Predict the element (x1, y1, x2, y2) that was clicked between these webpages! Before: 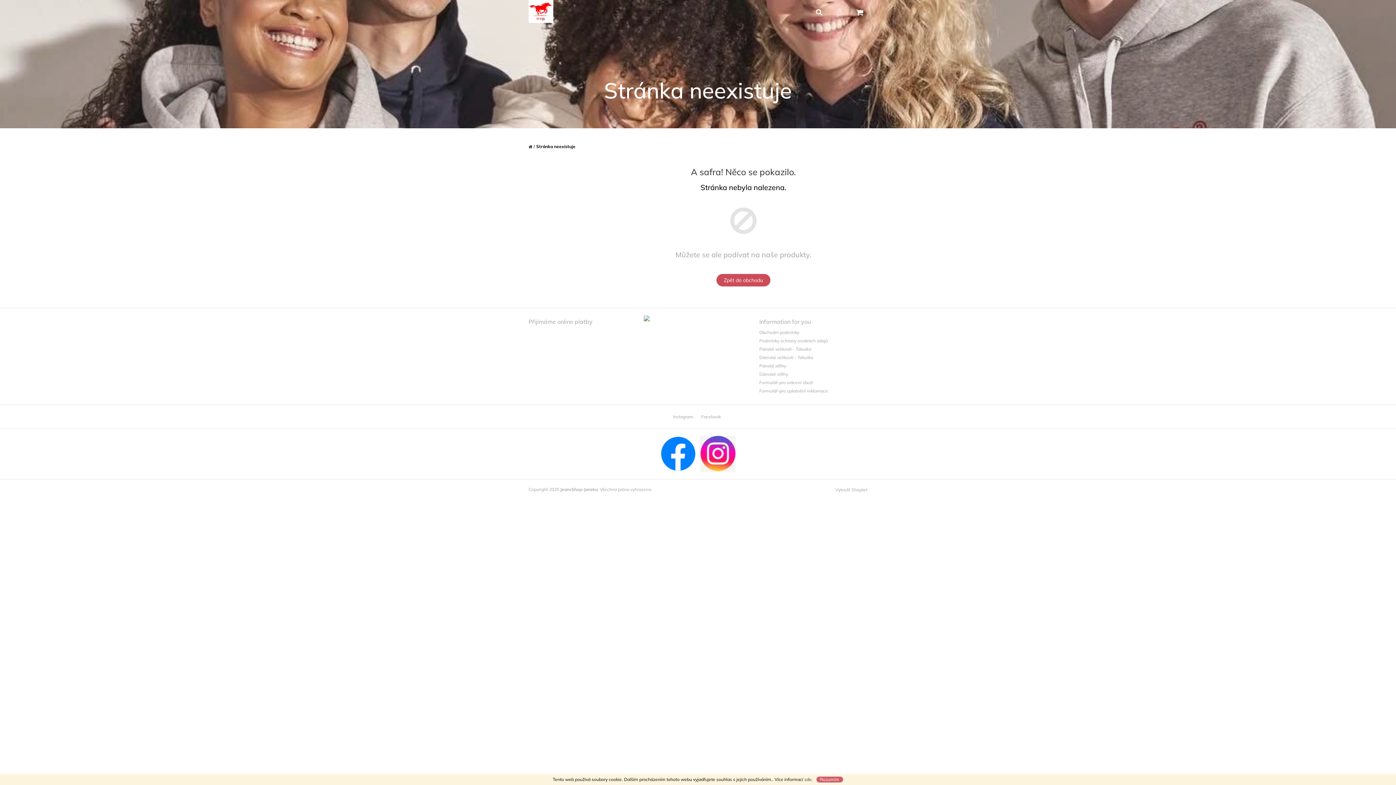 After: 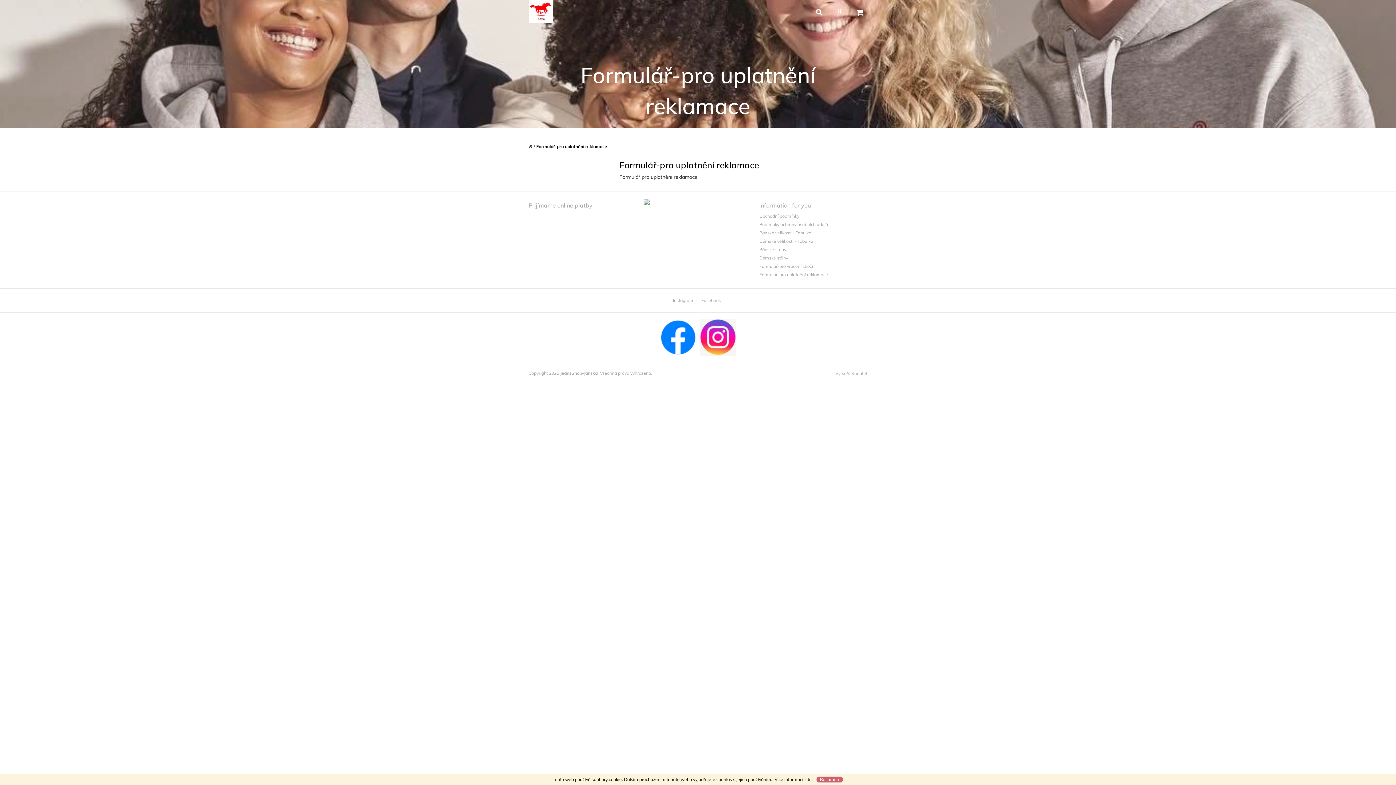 Action: label: Formulář-pro uplatnění reklamace bbox: (759, 386, 828, 394)